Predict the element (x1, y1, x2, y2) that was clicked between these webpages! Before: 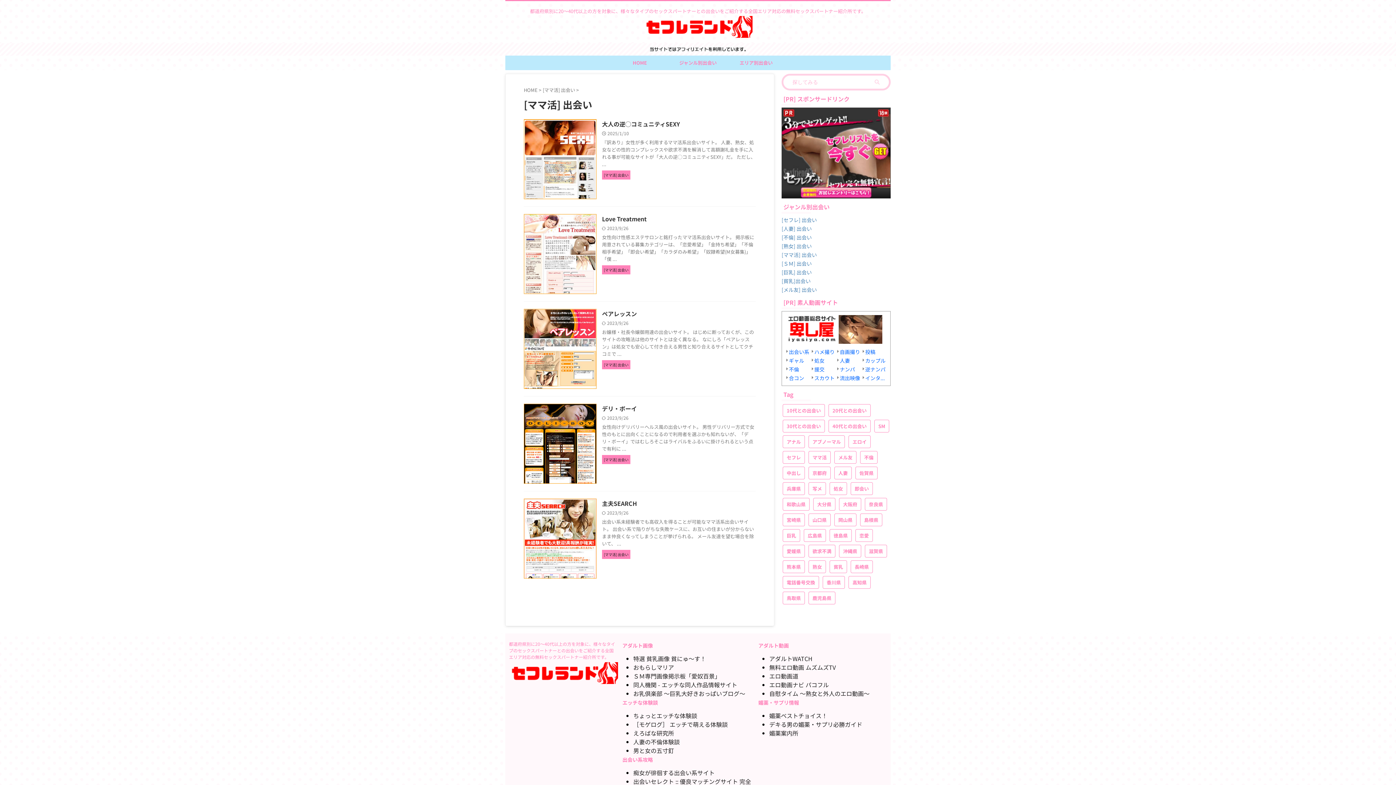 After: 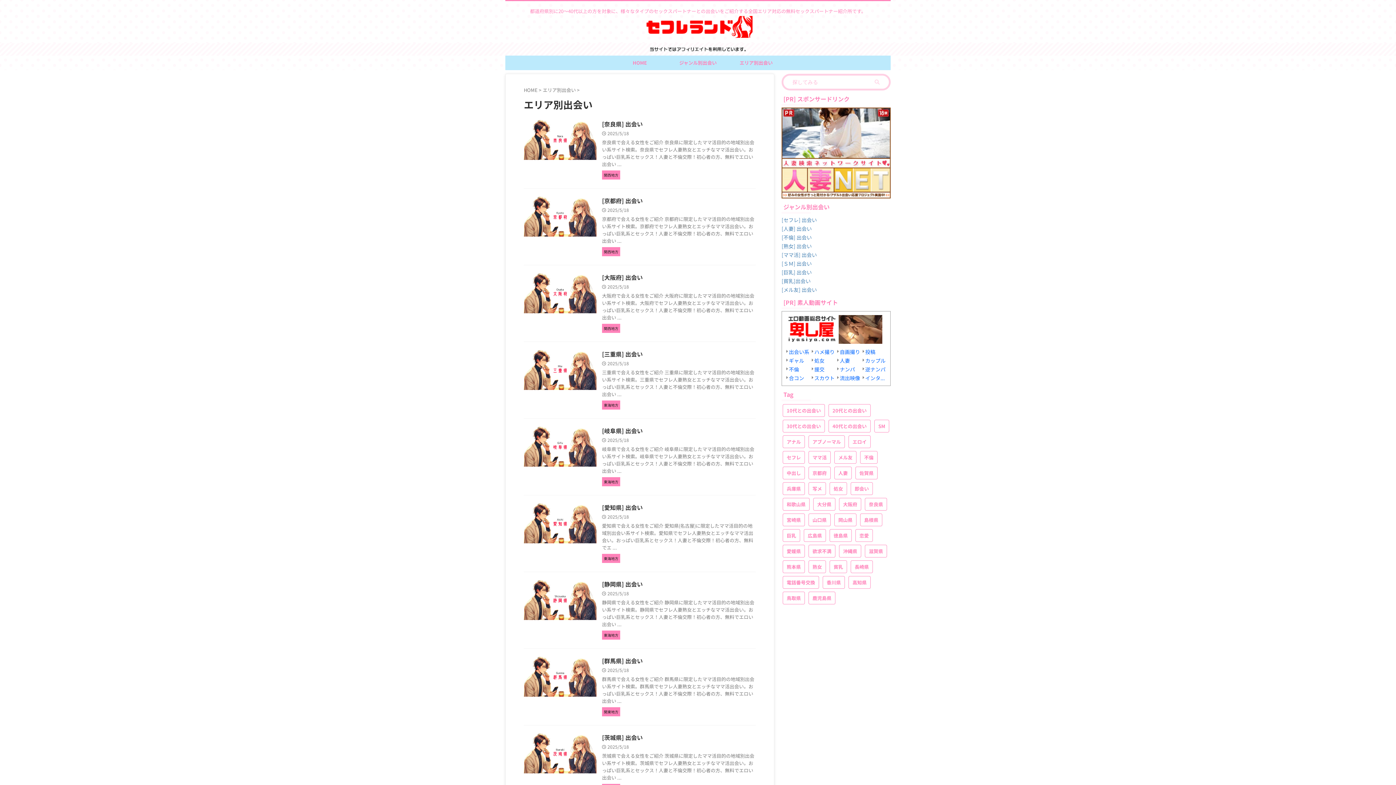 Action: bbox: (727, 55, 785, 70) label: エリア別出会い